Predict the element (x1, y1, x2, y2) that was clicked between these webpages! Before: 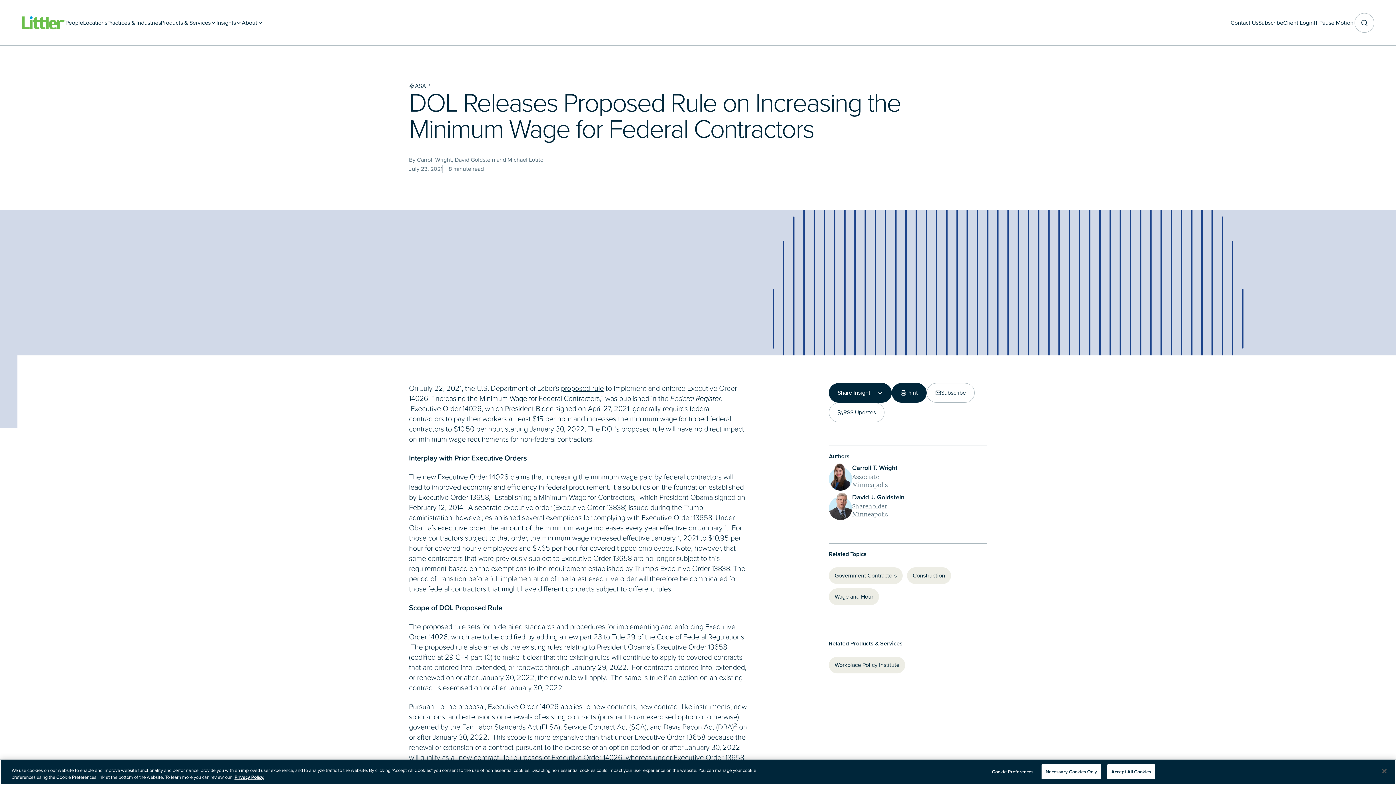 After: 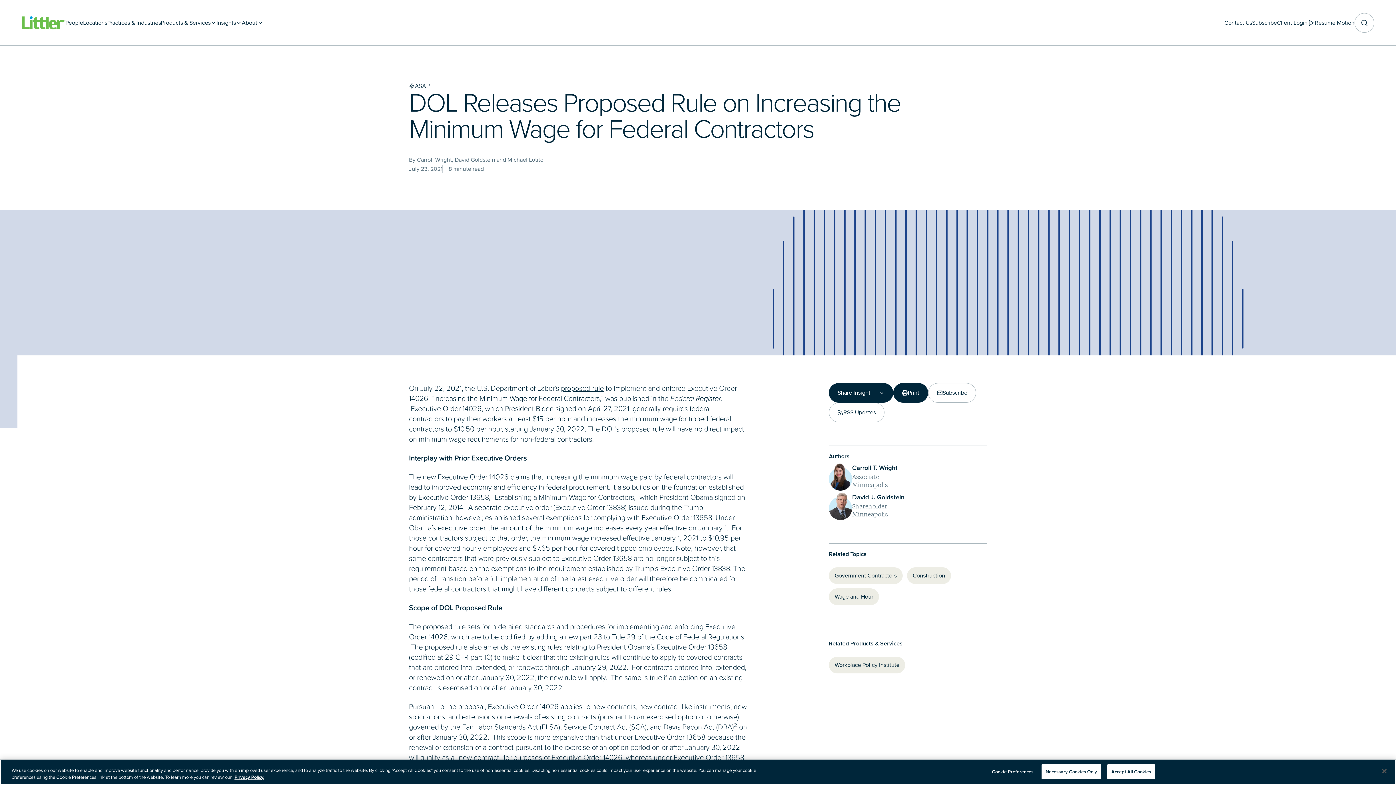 Action: bbox: (1314, 14, 1353, 31) label: Pause animations